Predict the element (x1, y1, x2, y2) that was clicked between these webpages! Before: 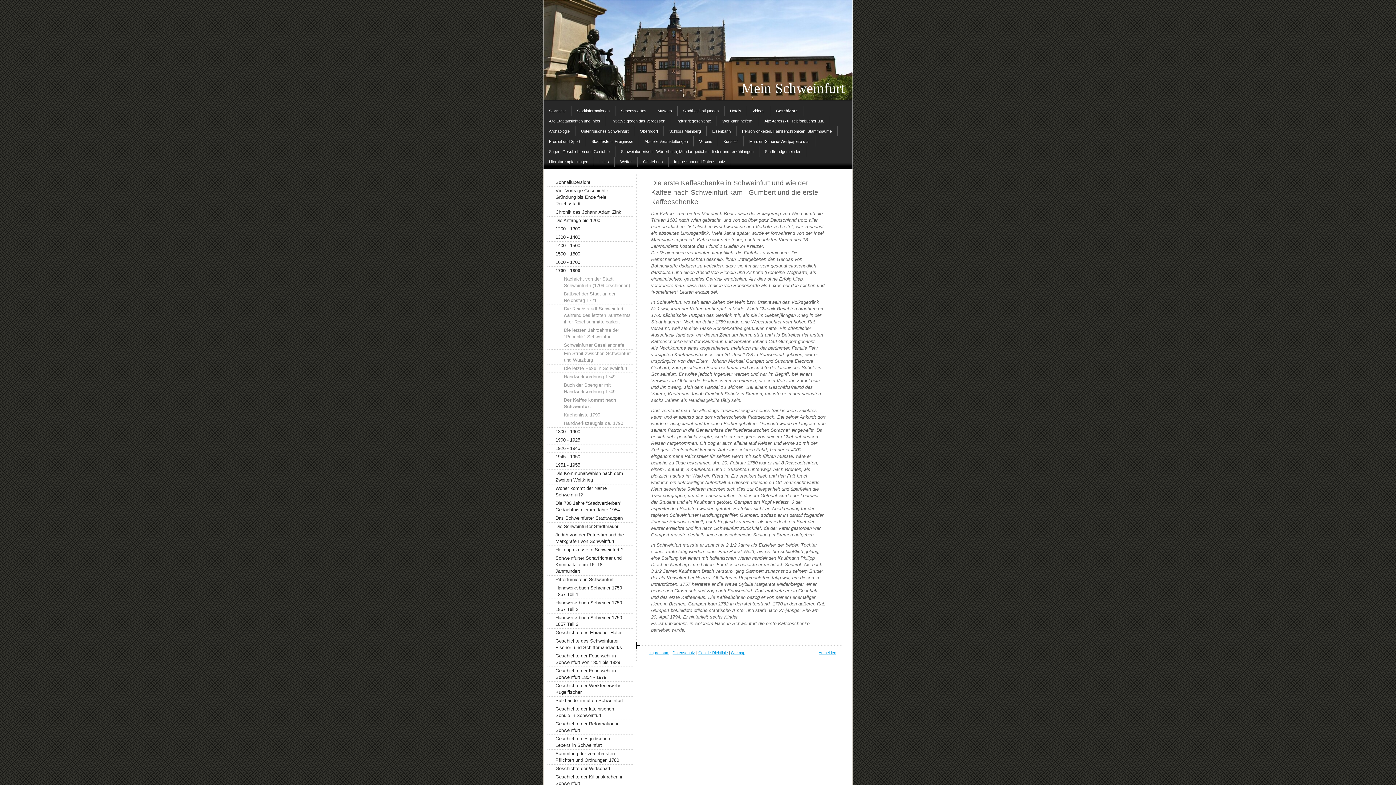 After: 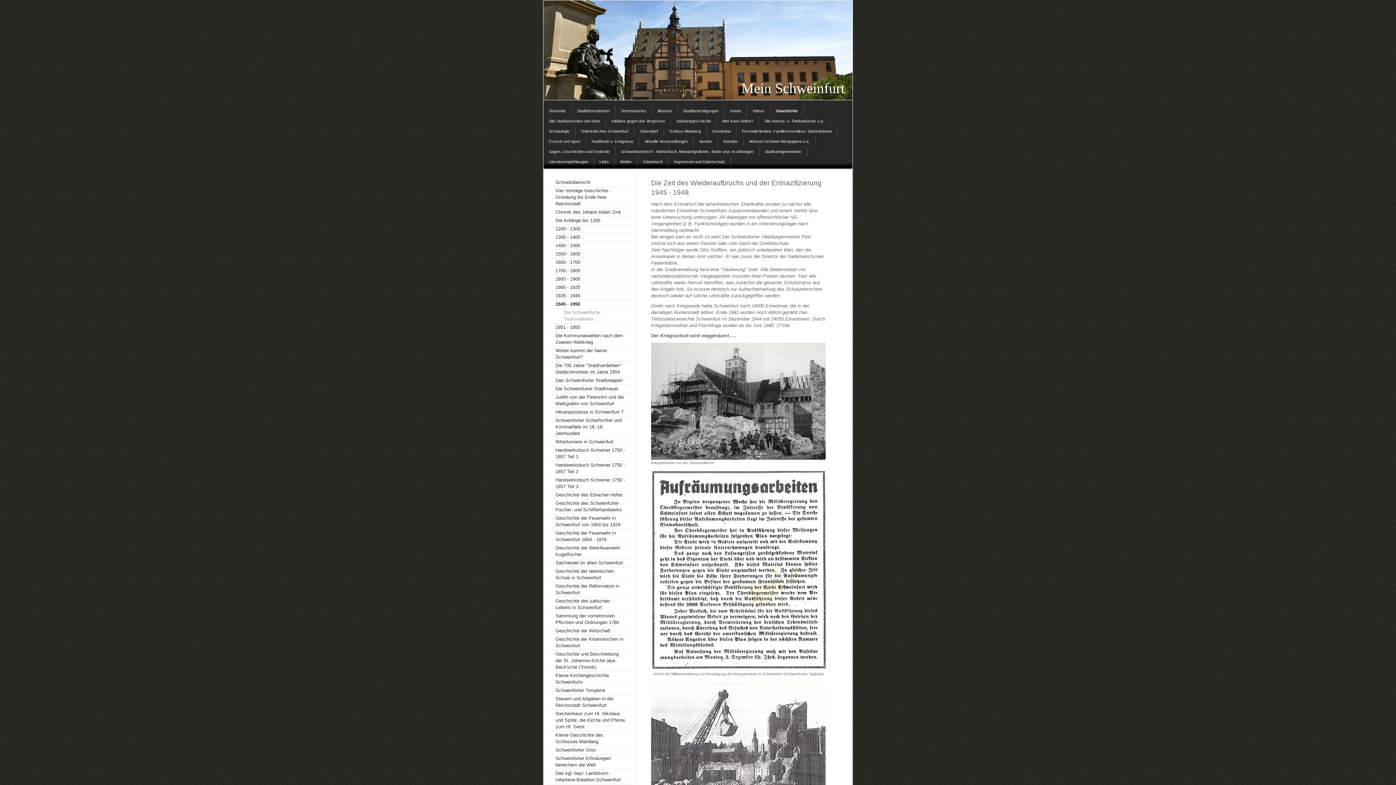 Action: bbox: (547, 453, 632, 461) label: 1945 - 1950